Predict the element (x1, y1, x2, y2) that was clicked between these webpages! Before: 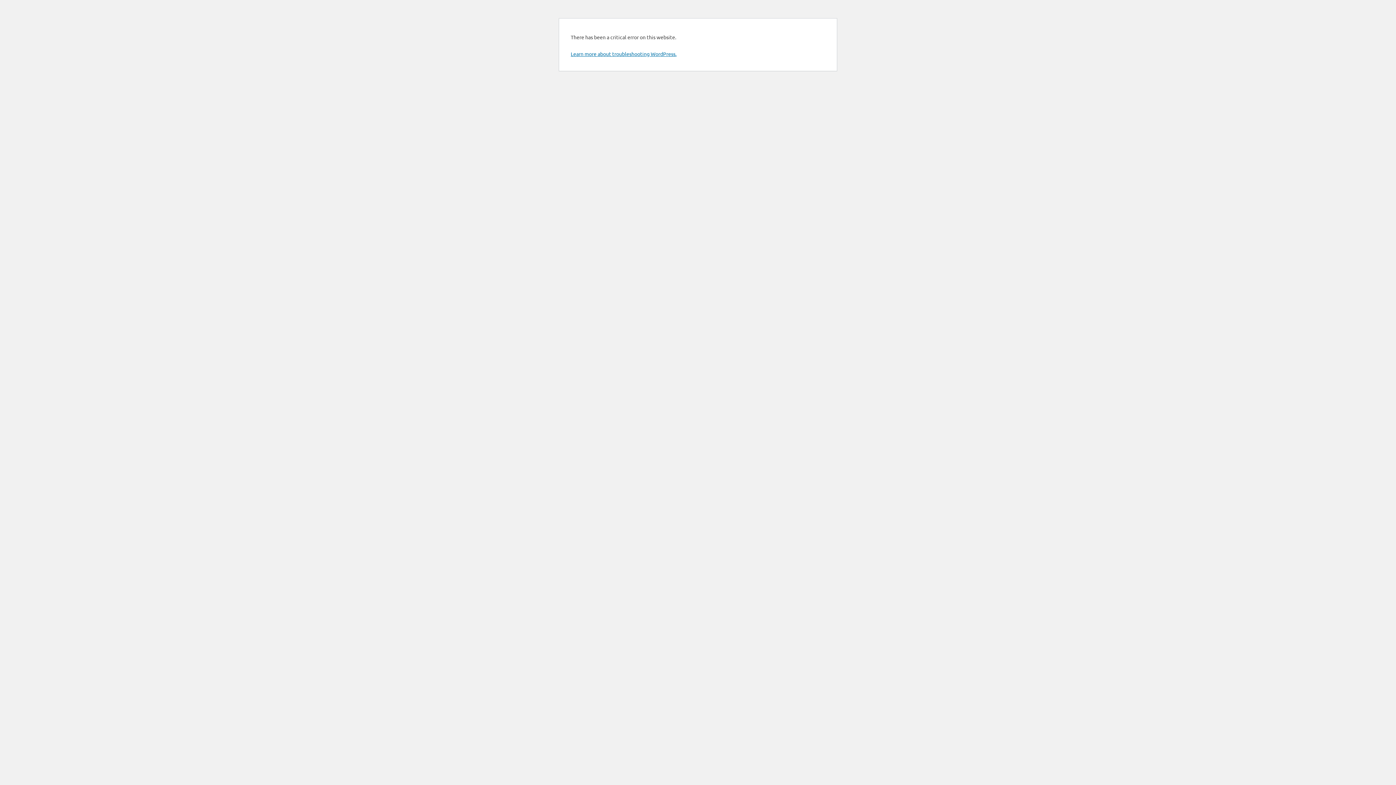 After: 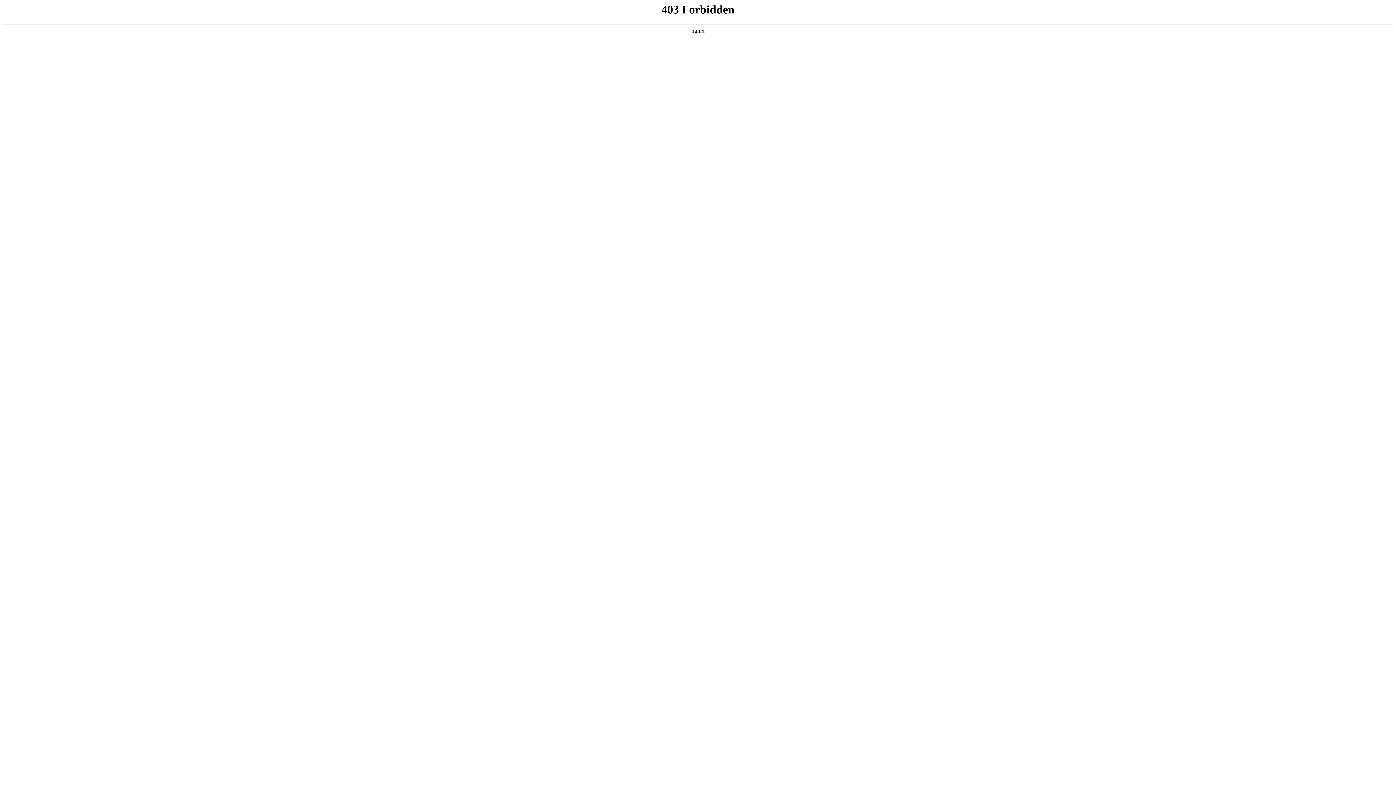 Action: label: Learn more about troubleshooting WordPress. bbox: (570, 50, 676, 57)